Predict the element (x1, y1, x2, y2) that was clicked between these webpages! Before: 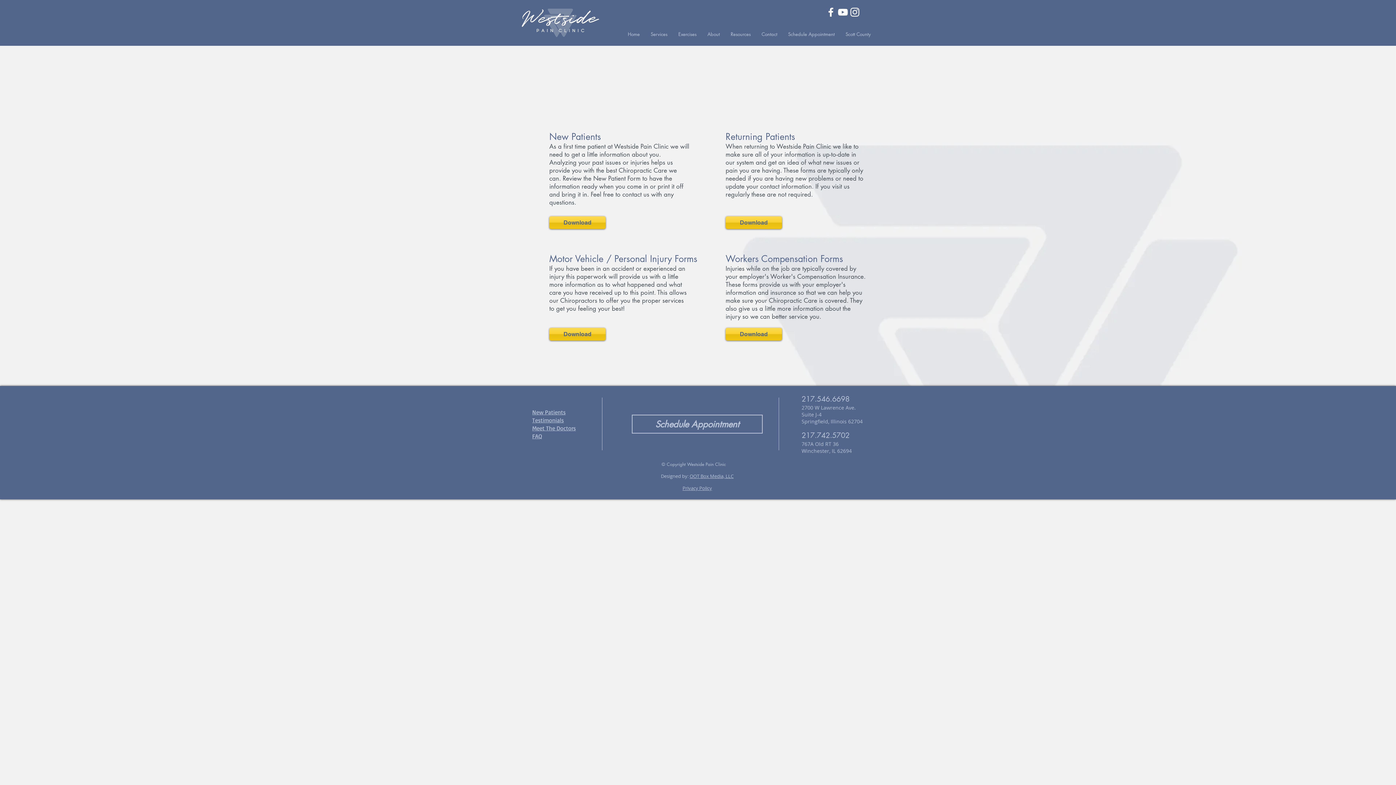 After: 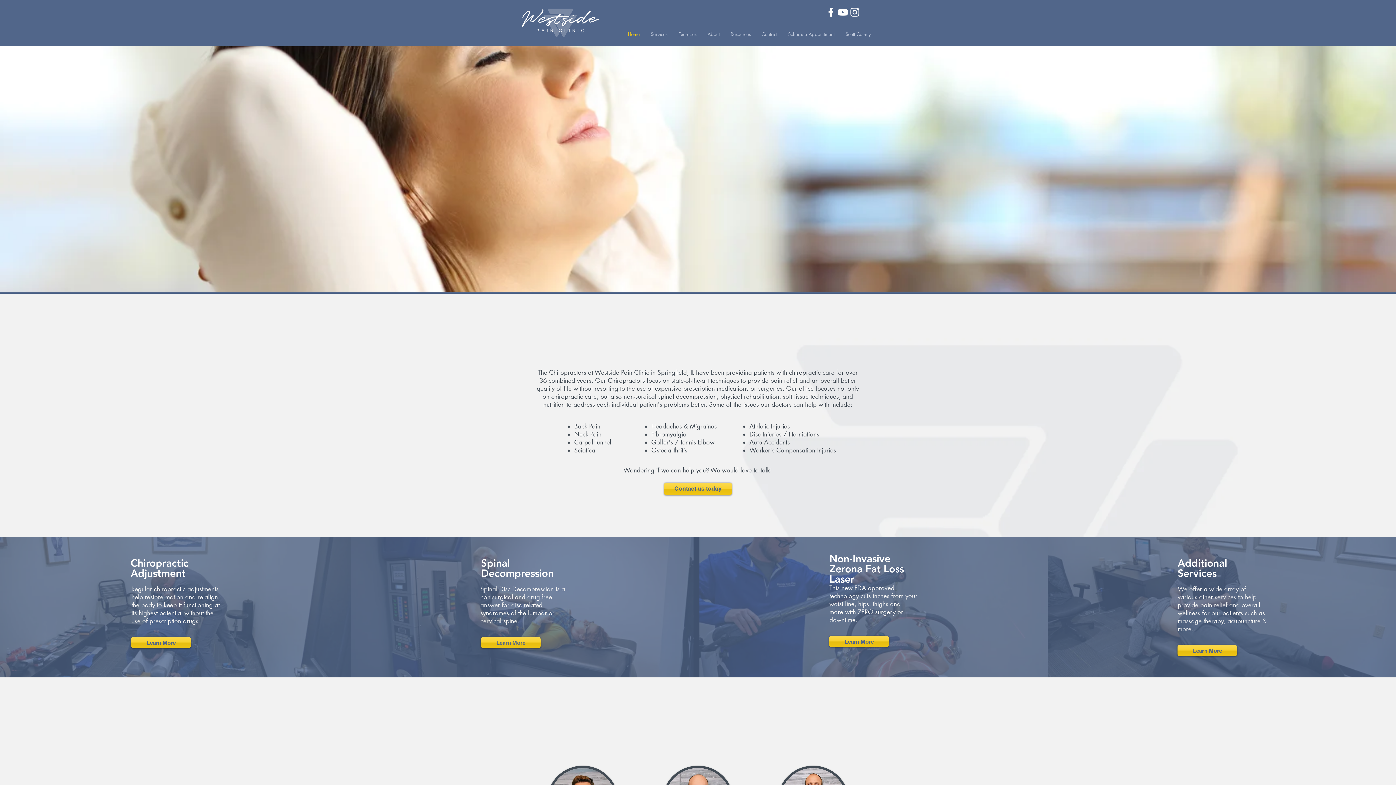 Action: bbox: (520, 8, 601, 37)